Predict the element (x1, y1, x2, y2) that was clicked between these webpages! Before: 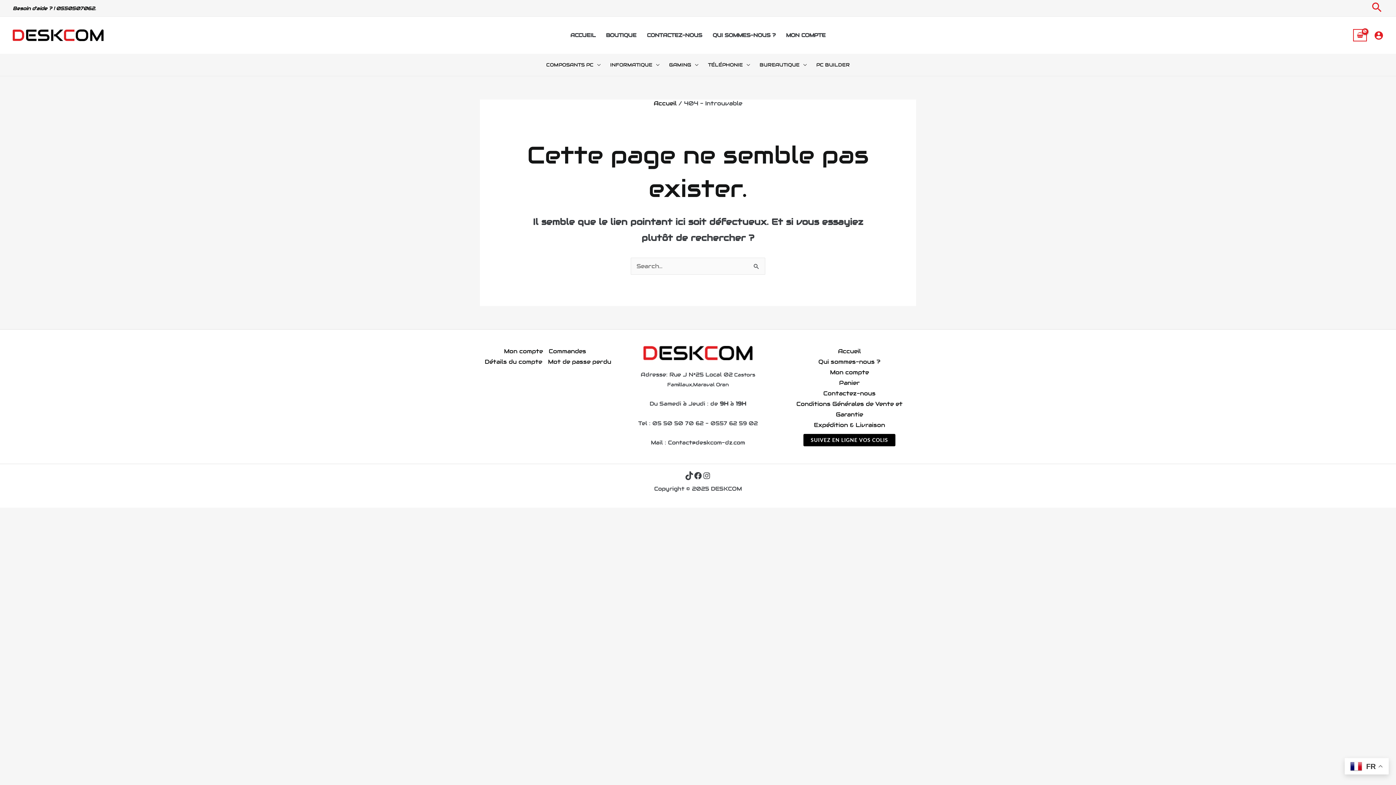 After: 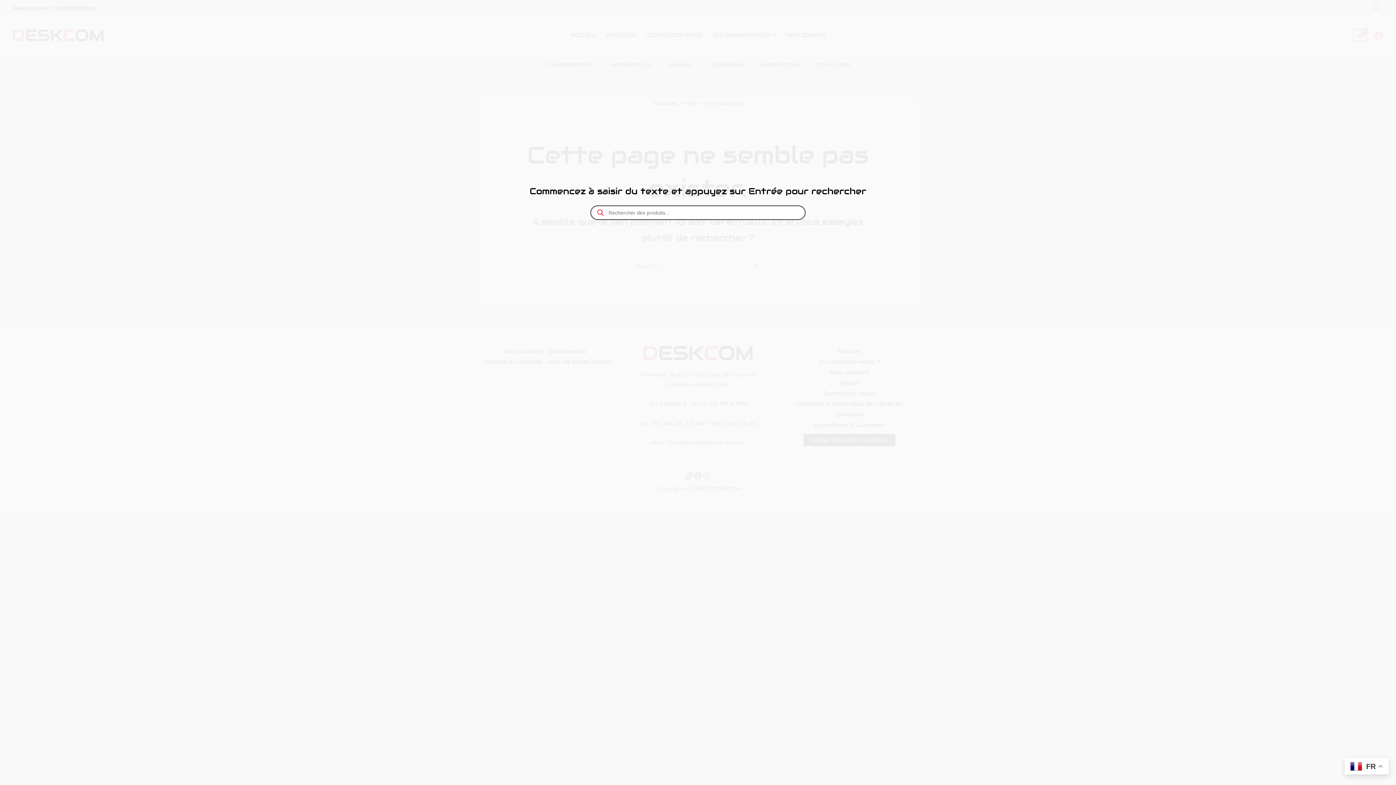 Action: label: Search icon link bbox: (1370, 0, 1383, 16)